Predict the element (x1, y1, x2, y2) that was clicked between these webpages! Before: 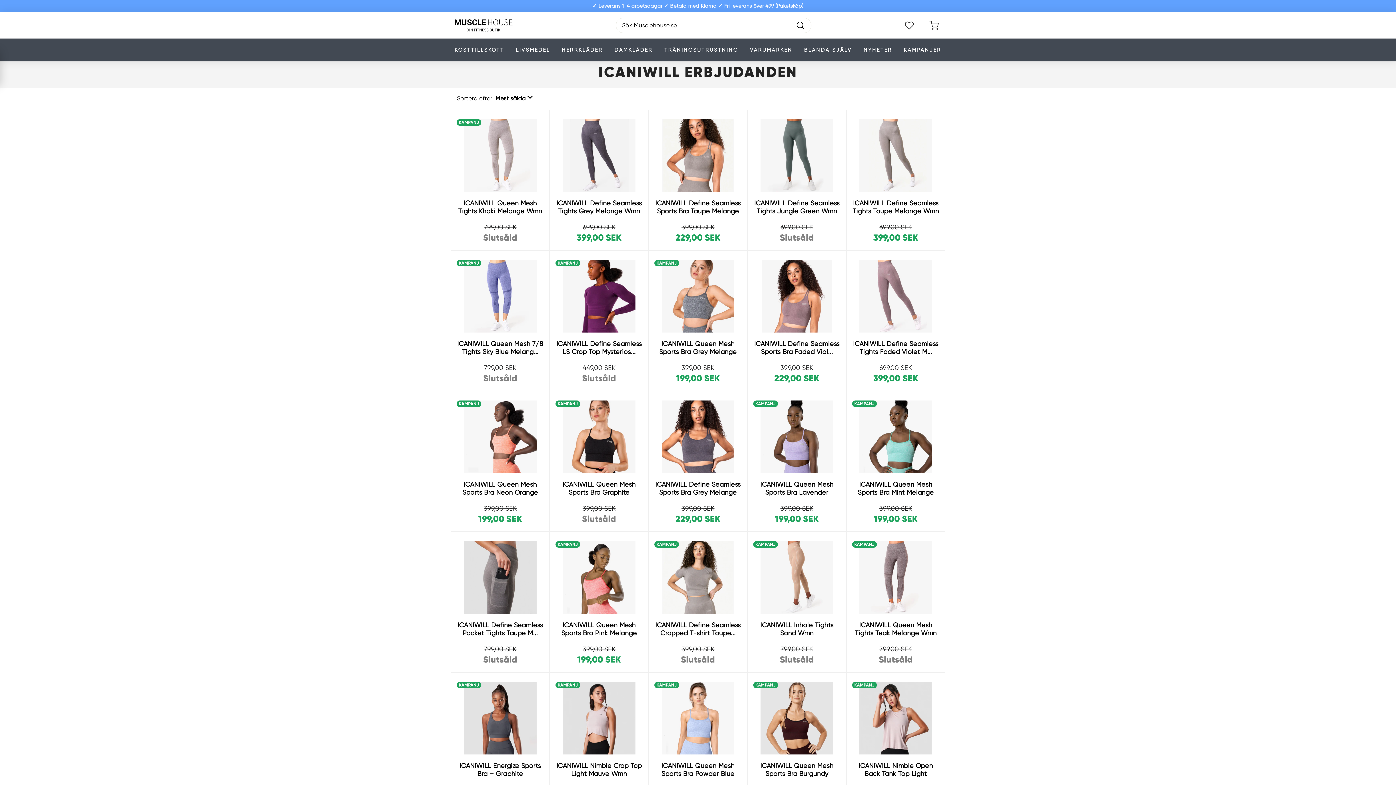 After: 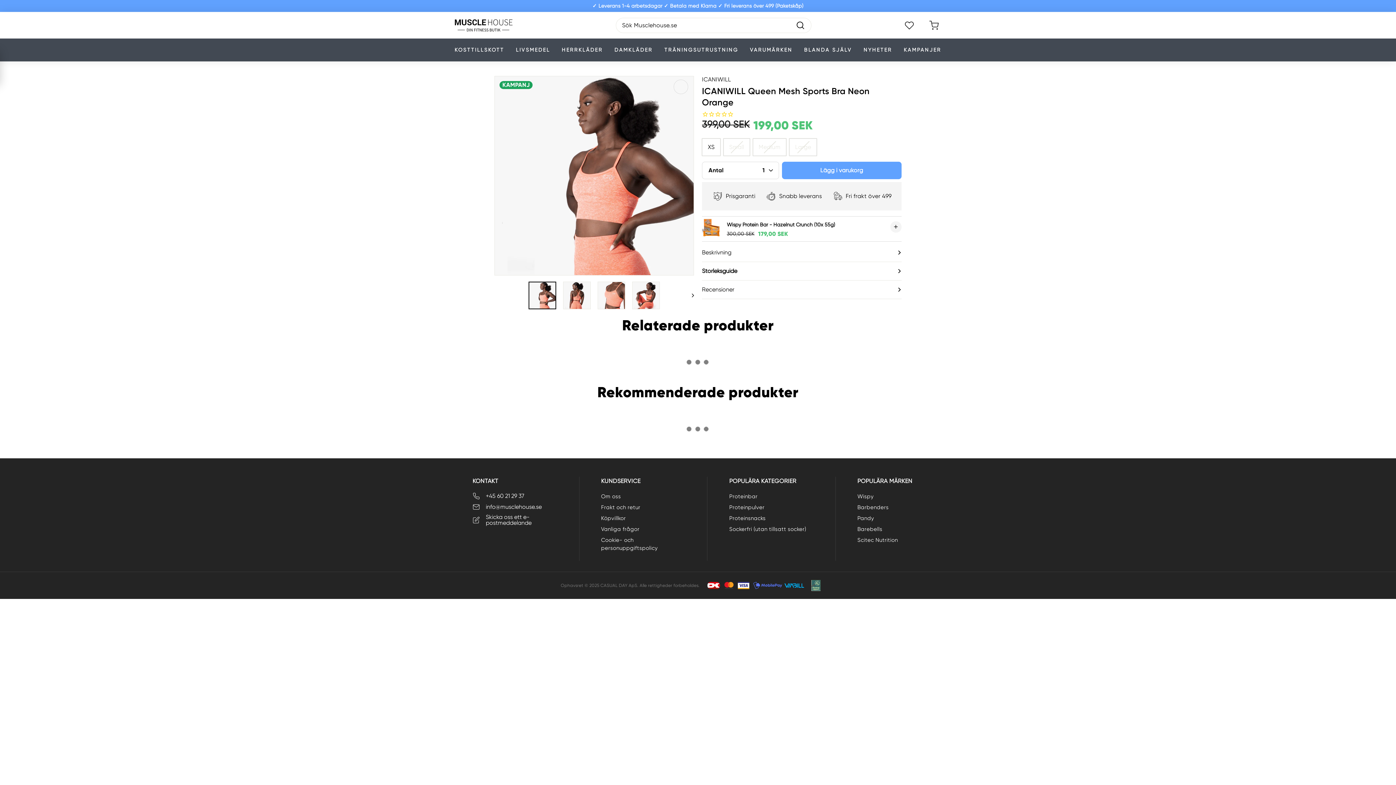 Action: bbox: (462, 480, 538, 496) label: ICANIWILL Queen Mesh Sports Bra Neon Orange